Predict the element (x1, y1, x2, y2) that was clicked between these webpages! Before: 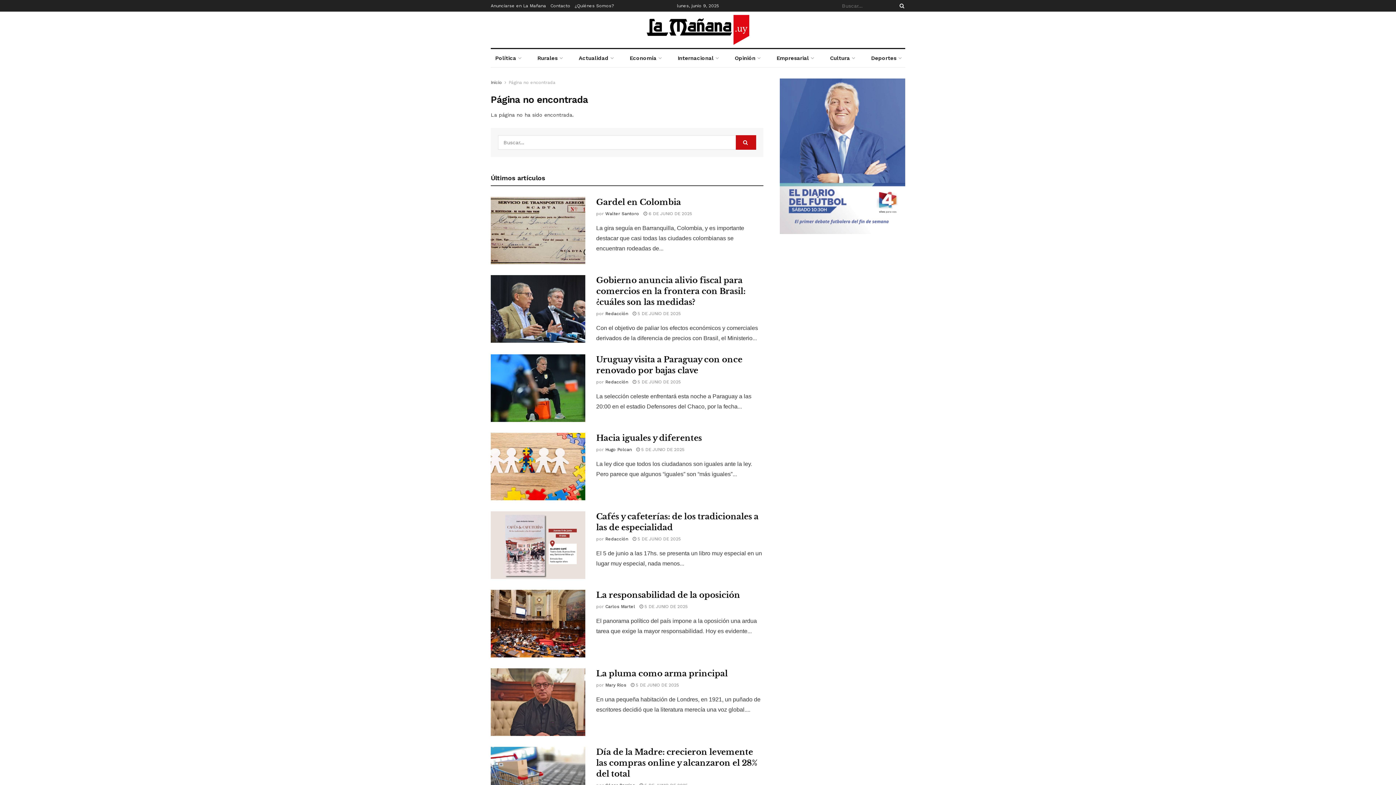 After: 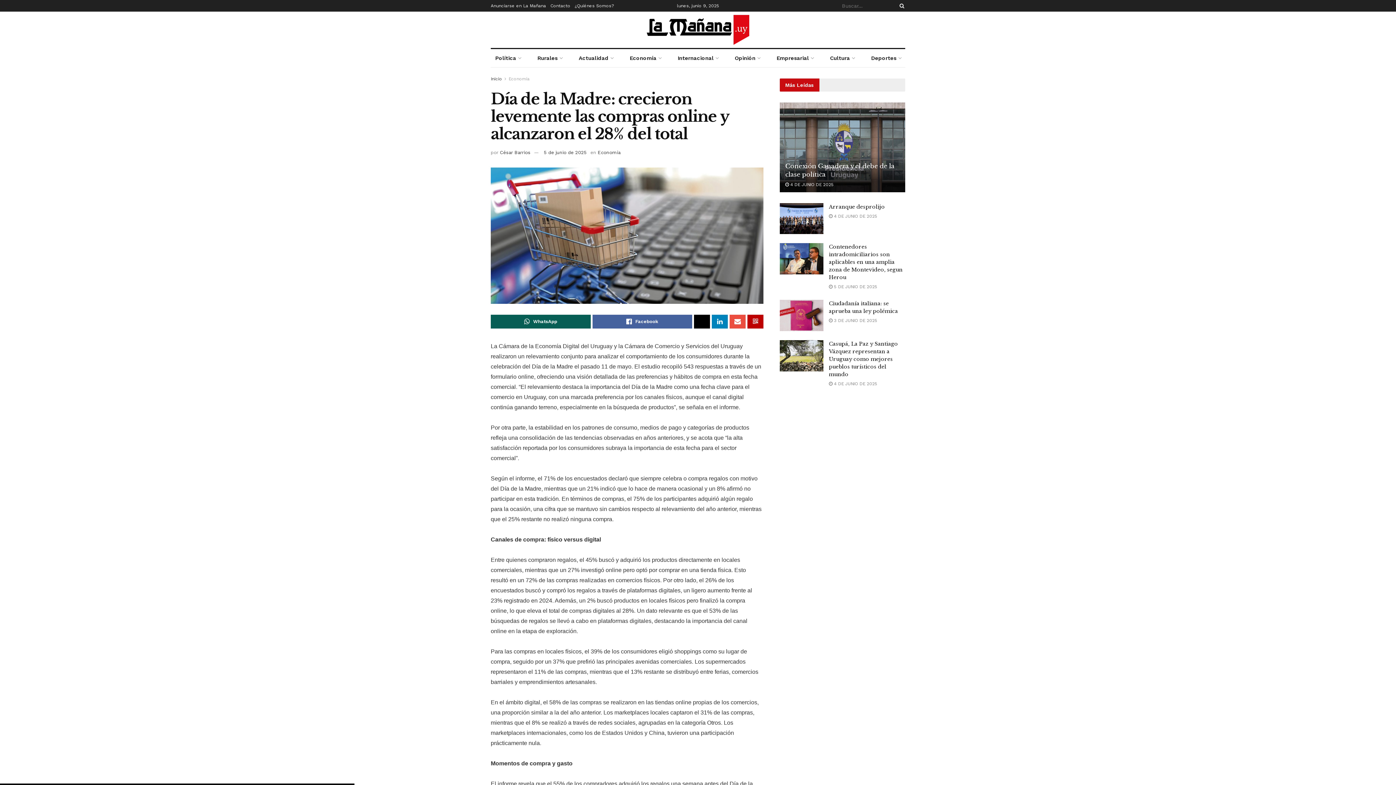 Action: label: Día de la Madre: crecieron levemente las compras online y alcanzaron el 28% del total bbox: (596, 747, 757, 779)